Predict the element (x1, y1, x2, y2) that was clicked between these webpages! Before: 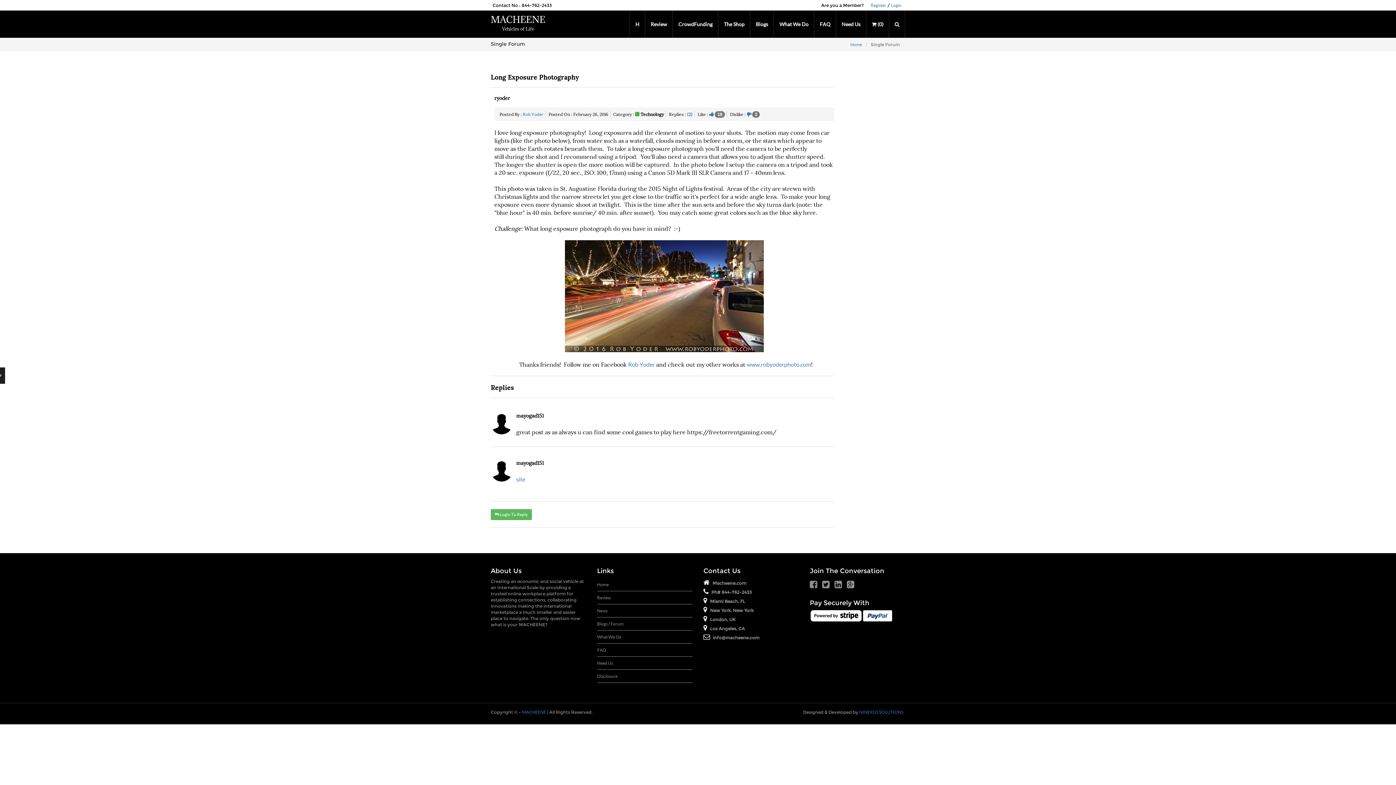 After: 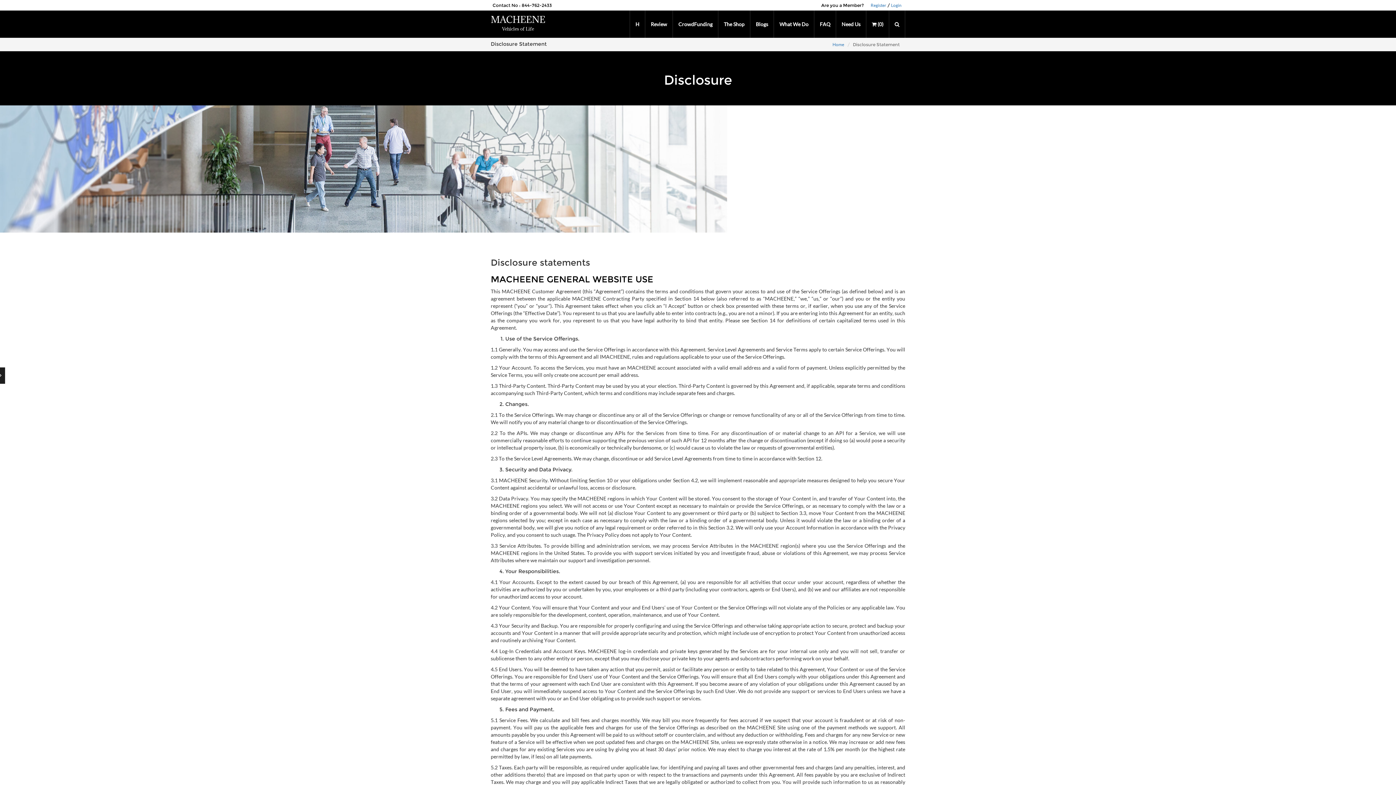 Action: bbox: (597, 670, 692, 683) label: Disclosure